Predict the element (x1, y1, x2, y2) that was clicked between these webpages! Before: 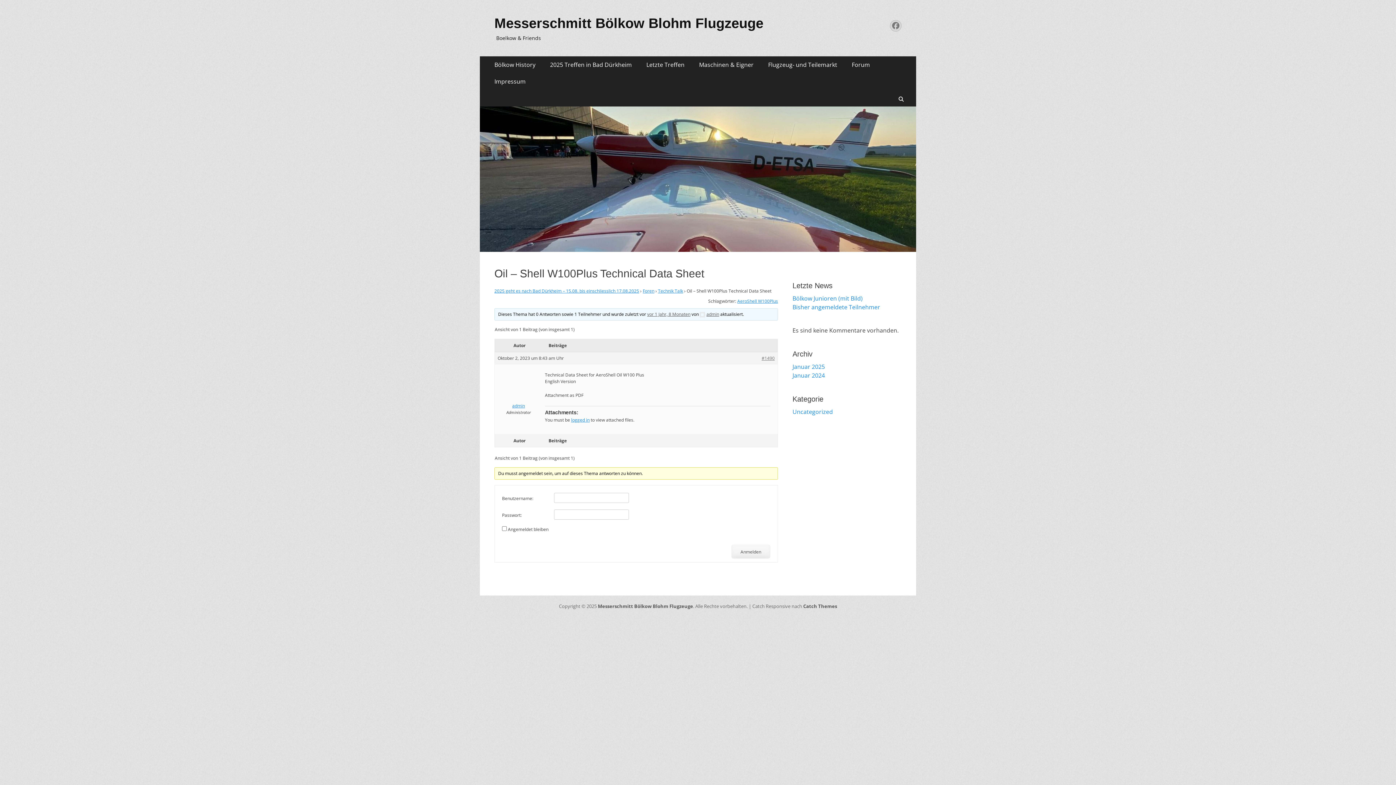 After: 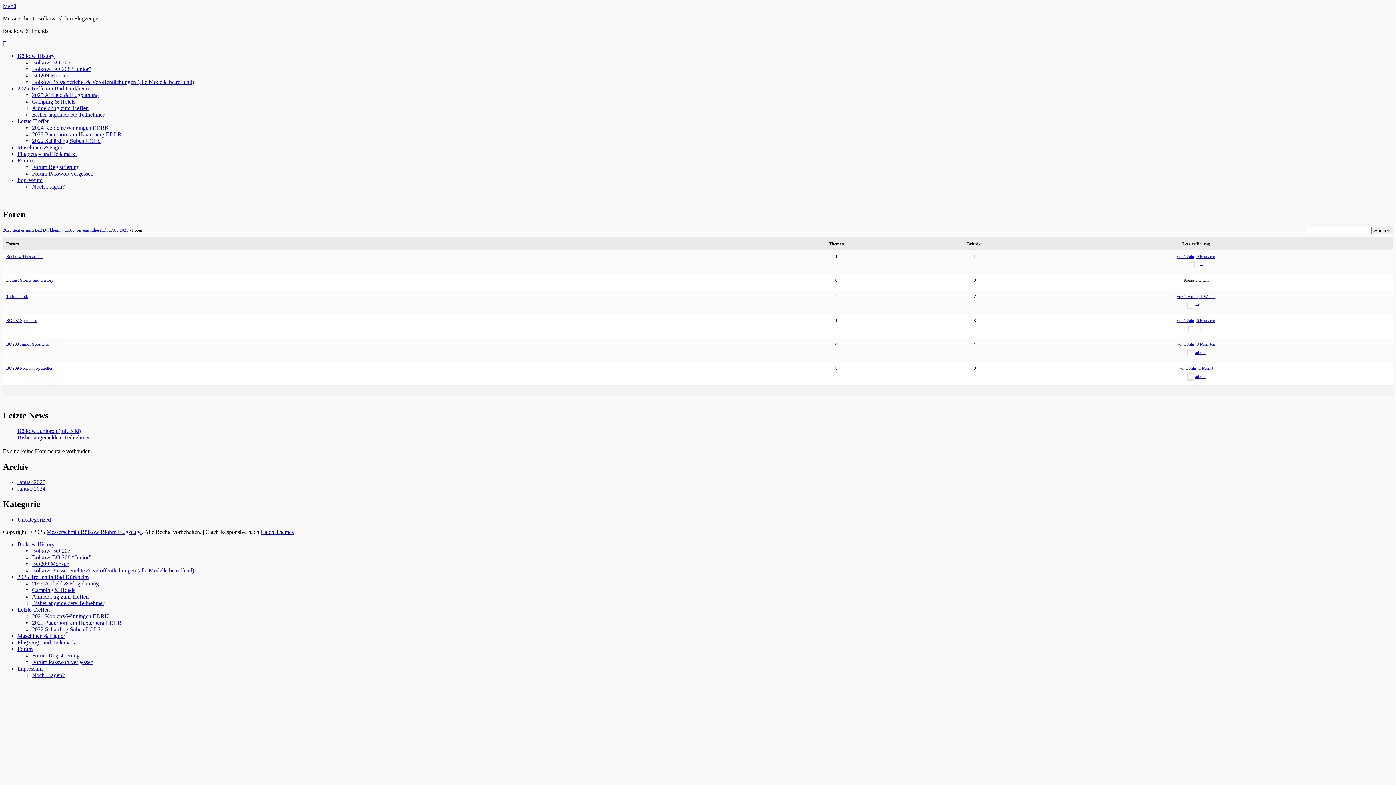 Action: label: Foren bbox: (642, 288, 654, 294)